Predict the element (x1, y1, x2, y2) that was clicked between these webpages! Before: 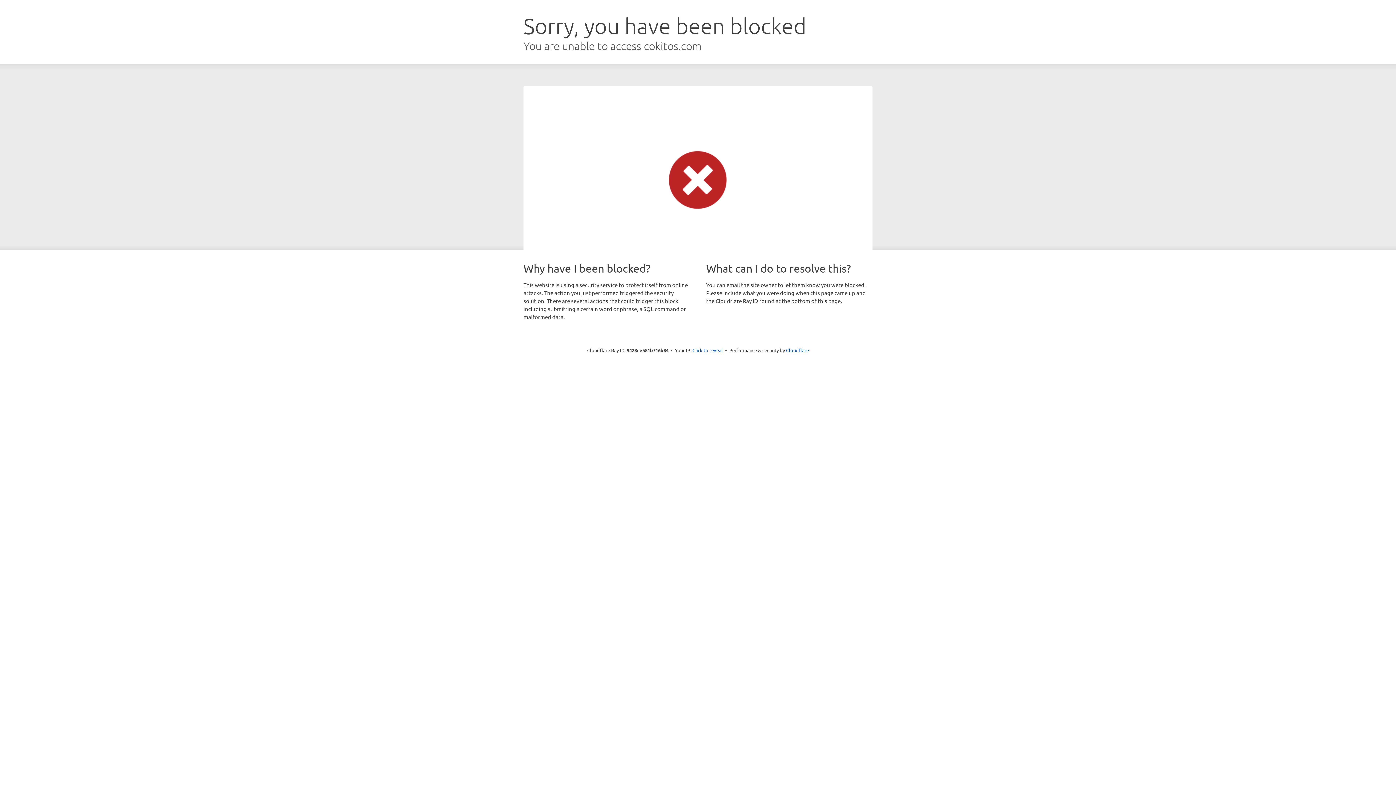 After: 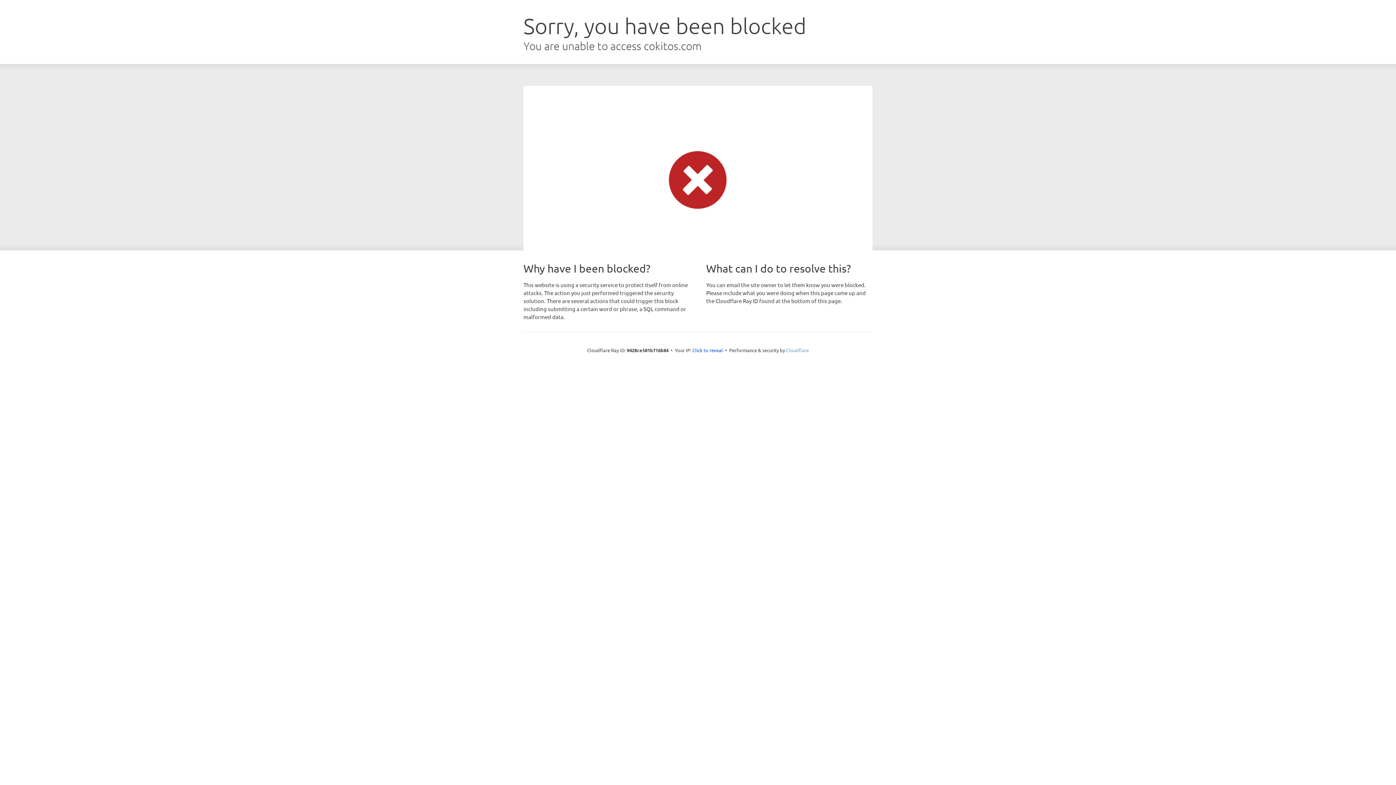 Action: label: Cloudflare bbox: (786, 347, 809, 353)